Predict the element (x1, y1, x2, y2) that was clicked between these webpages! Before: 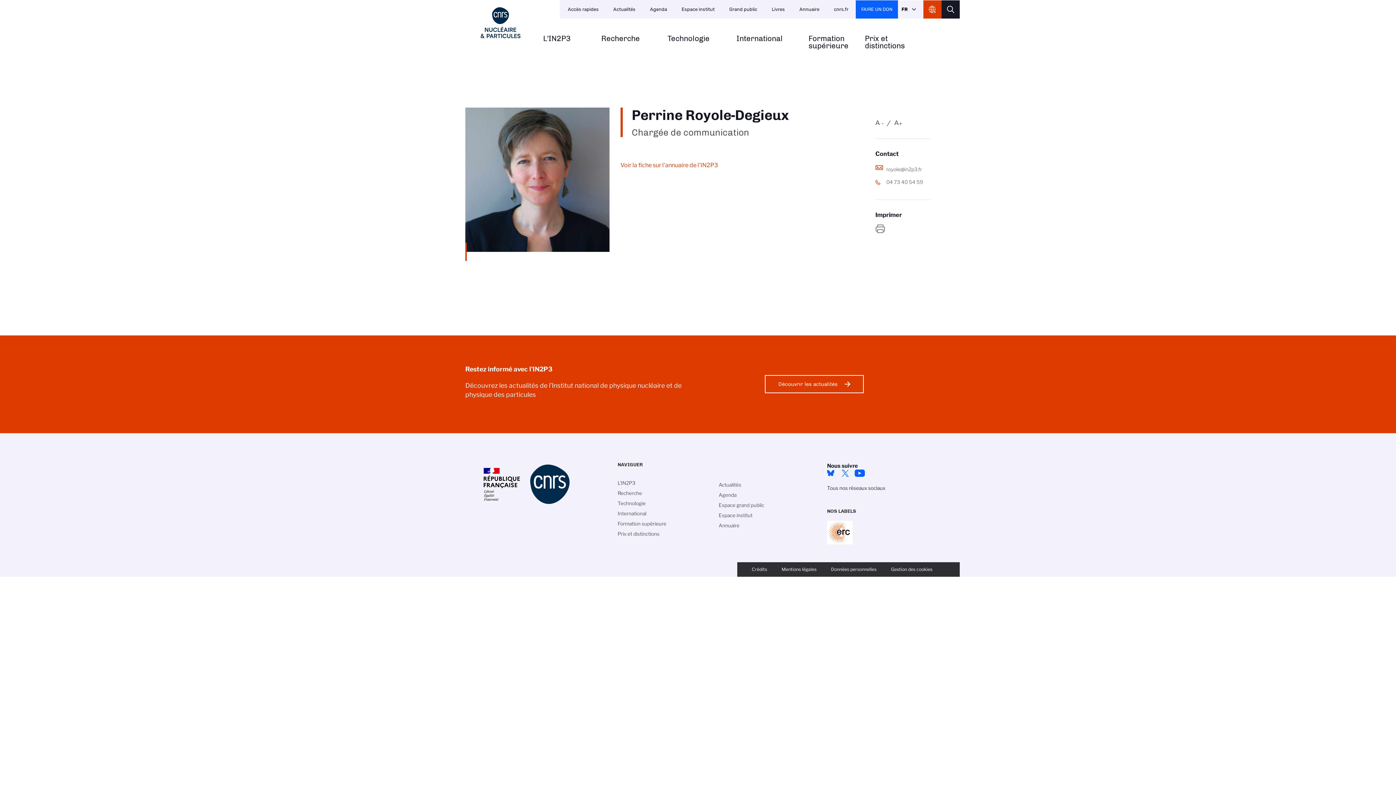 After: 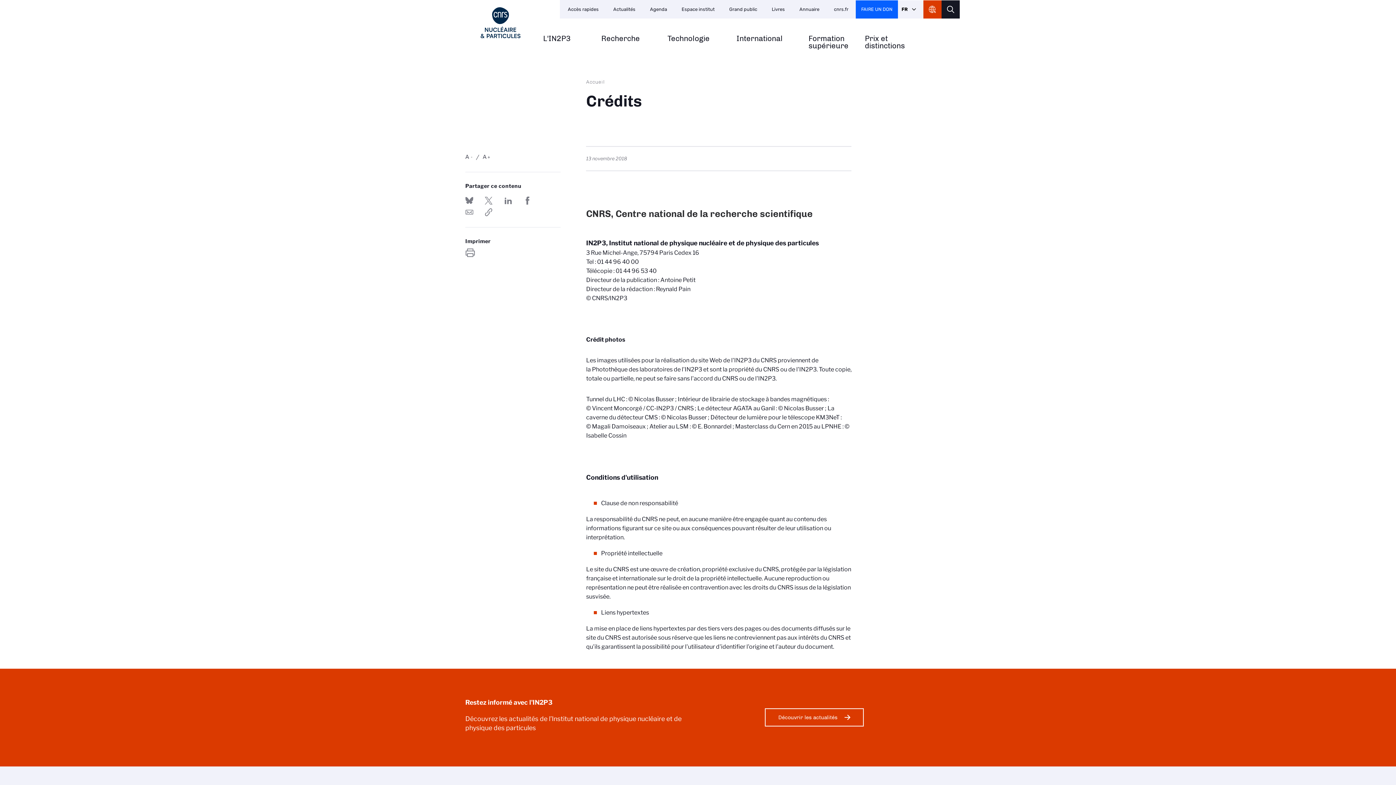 Action: bbox: (744, 566, 774, 572) label: Crédits